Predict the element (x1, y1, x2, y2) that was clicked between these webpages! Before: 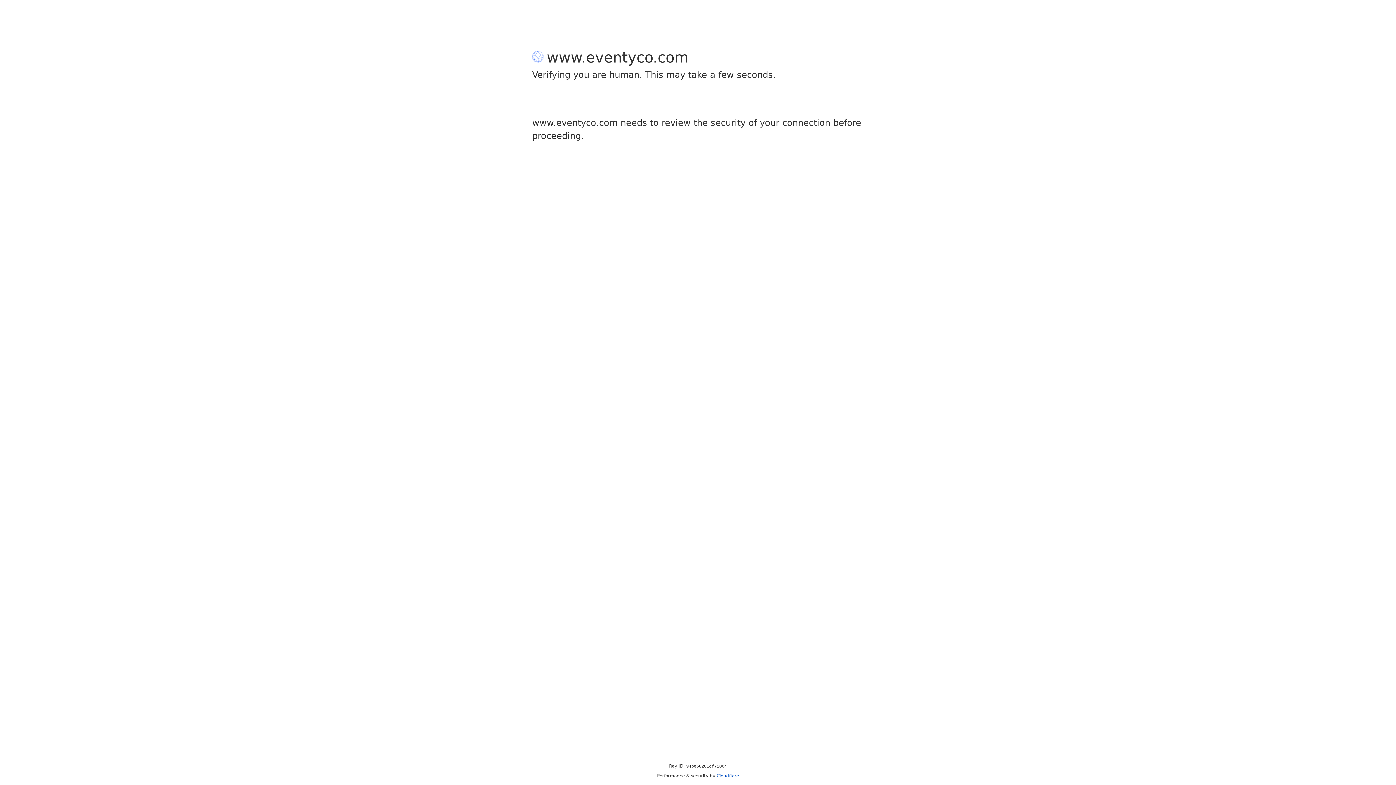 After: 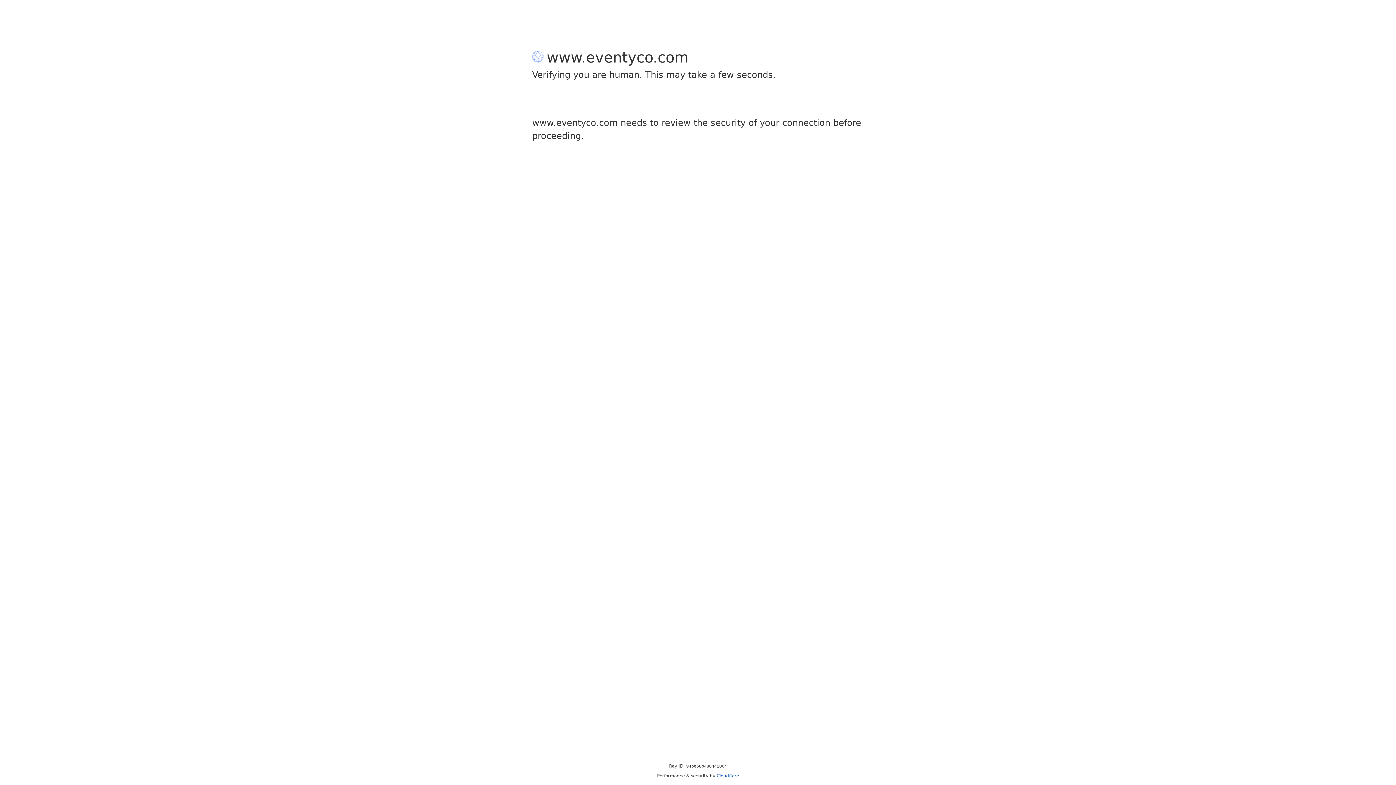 Action: bbox: (716, 773, 739, 778) label: Cloudflare